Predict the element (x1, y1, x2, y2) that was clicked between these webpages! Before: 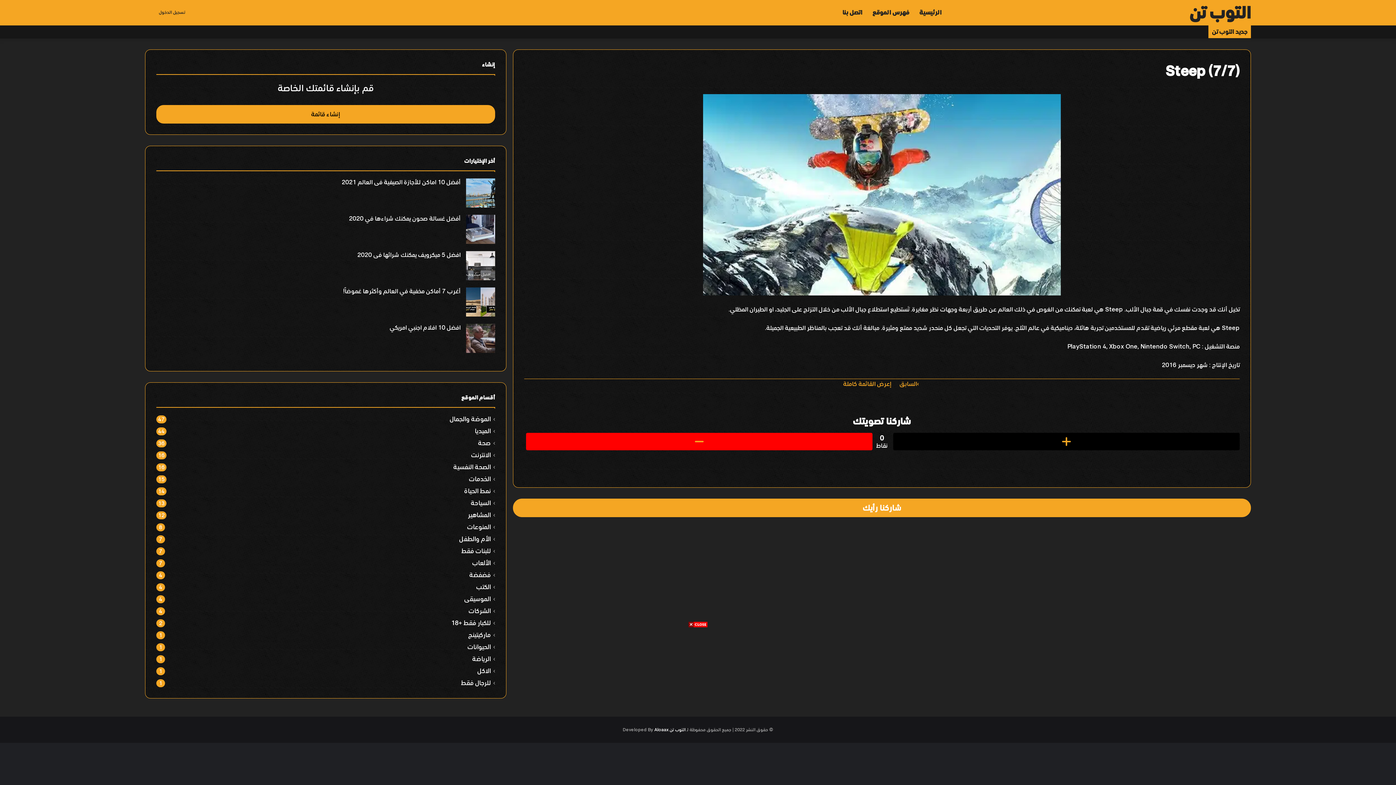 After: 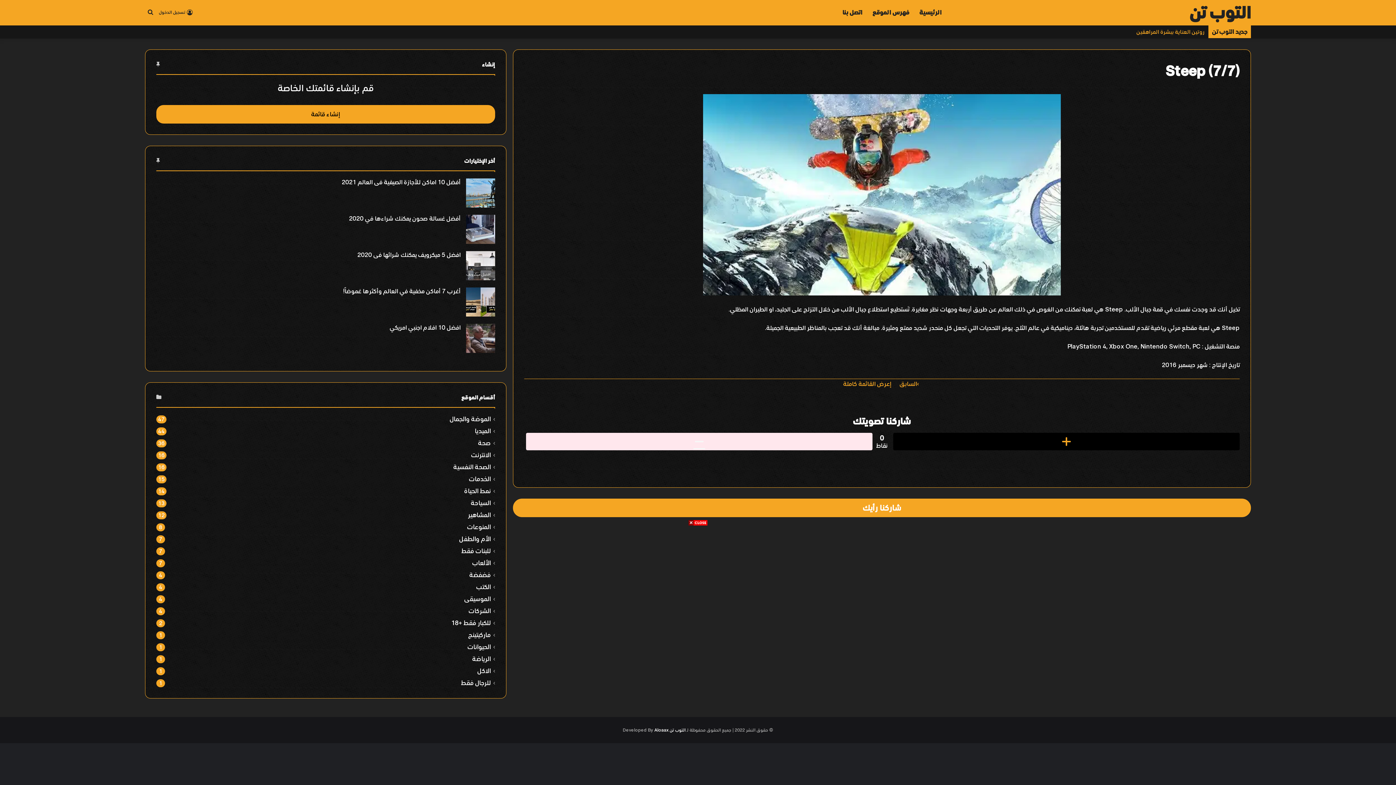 Action: label: تصويت سلبي bbox: (526, 433, 872, 450)